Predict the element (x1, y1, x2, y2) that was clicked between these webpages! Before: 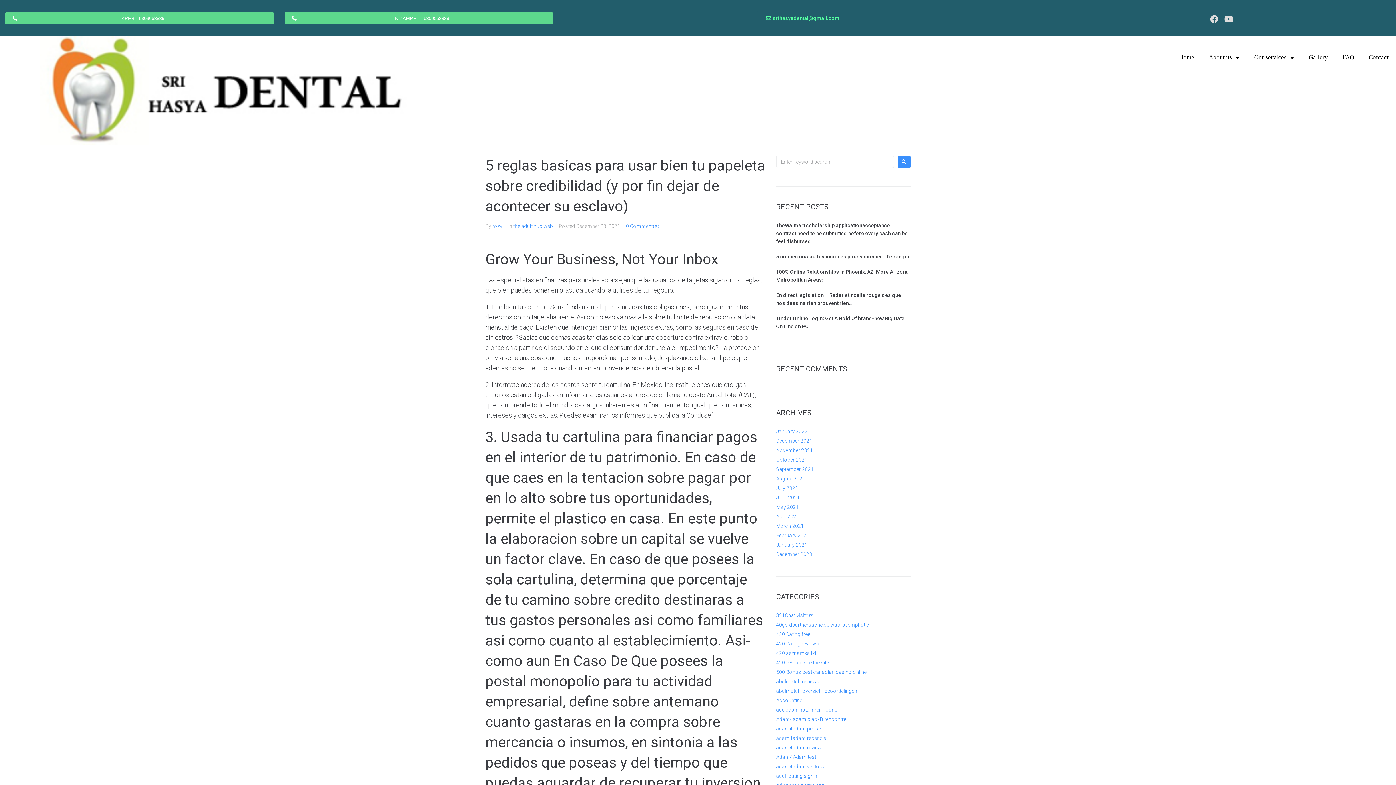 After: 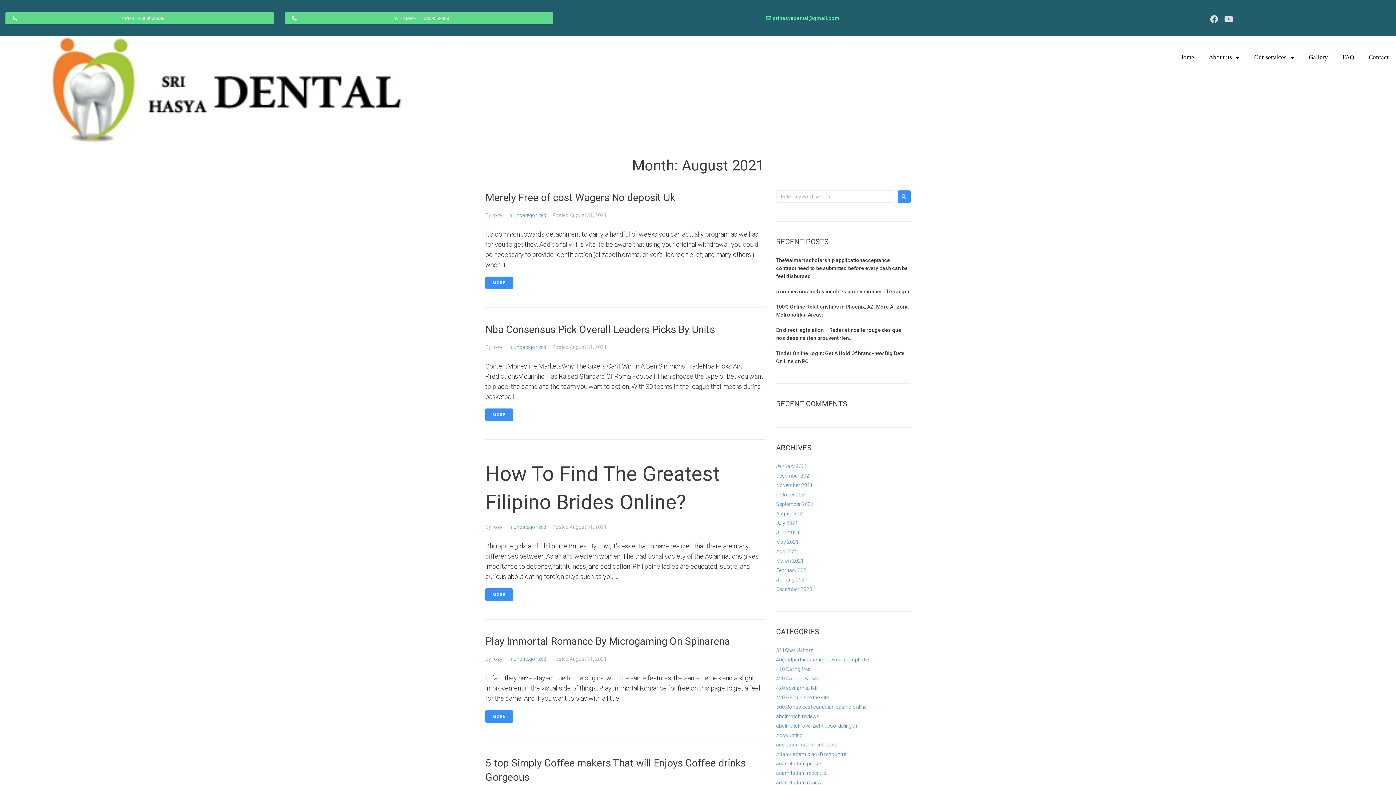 Action: label: August 2021 bbox: (776, 475, 805, 481)